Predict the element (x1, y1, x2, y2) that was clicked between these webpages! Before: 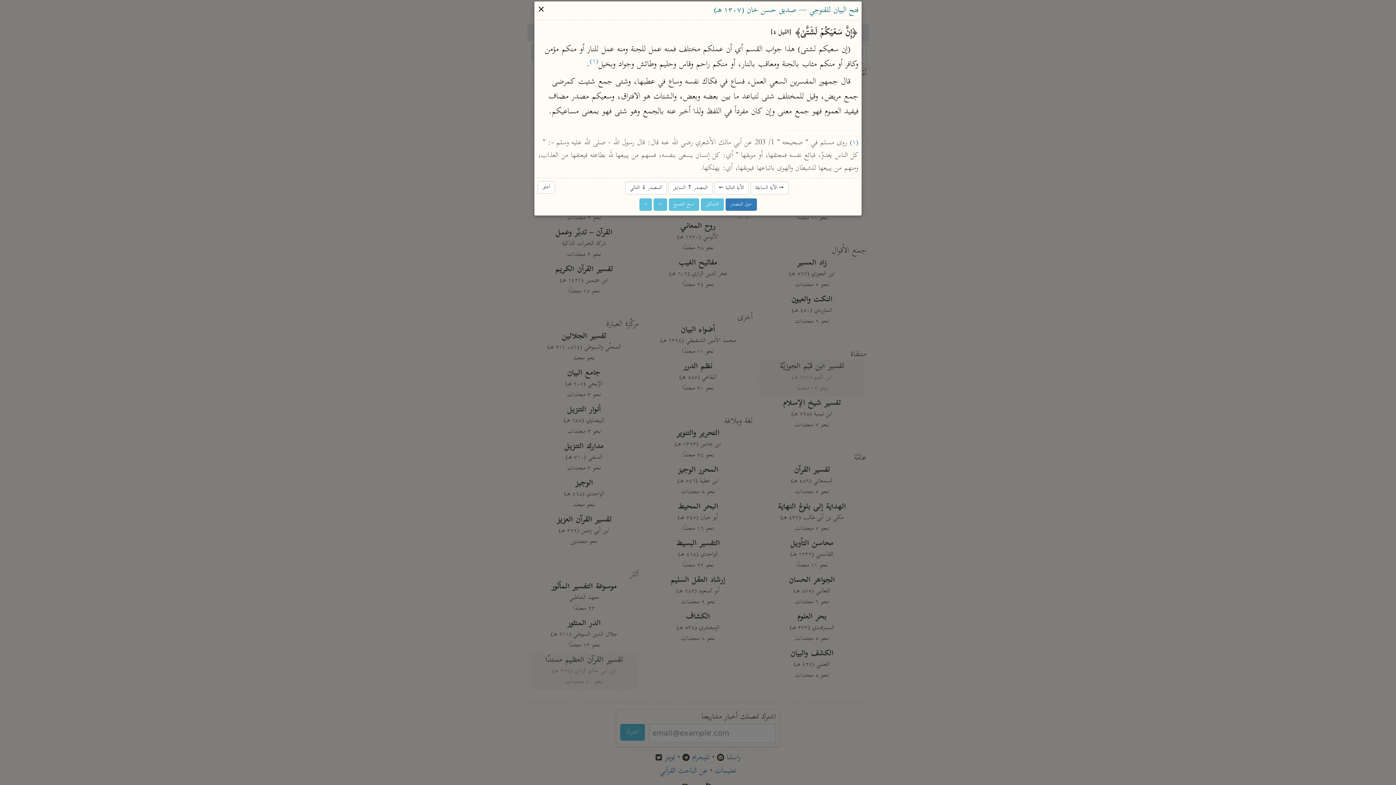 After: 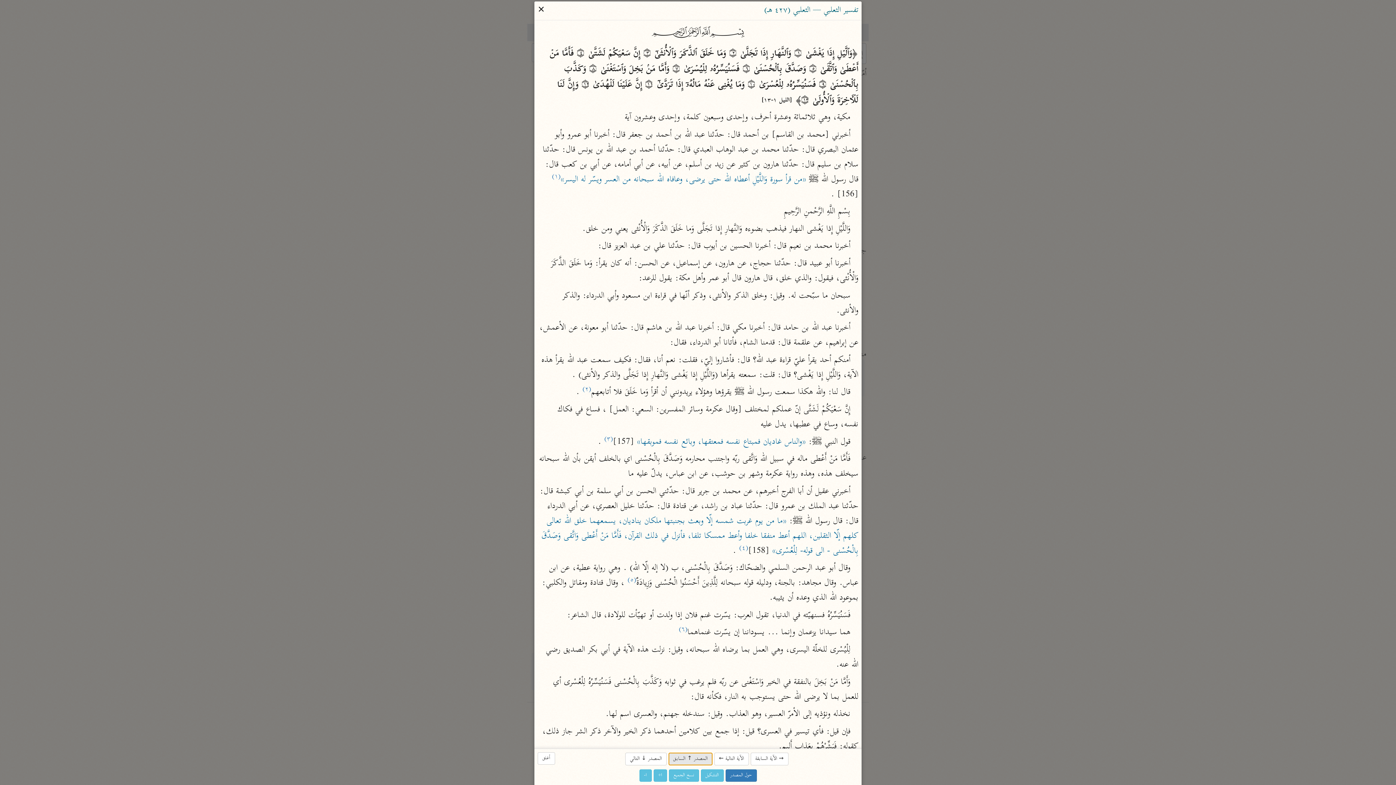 Action: label: المصدر ↑ السابق bbox: (668, 181, 712, 194)